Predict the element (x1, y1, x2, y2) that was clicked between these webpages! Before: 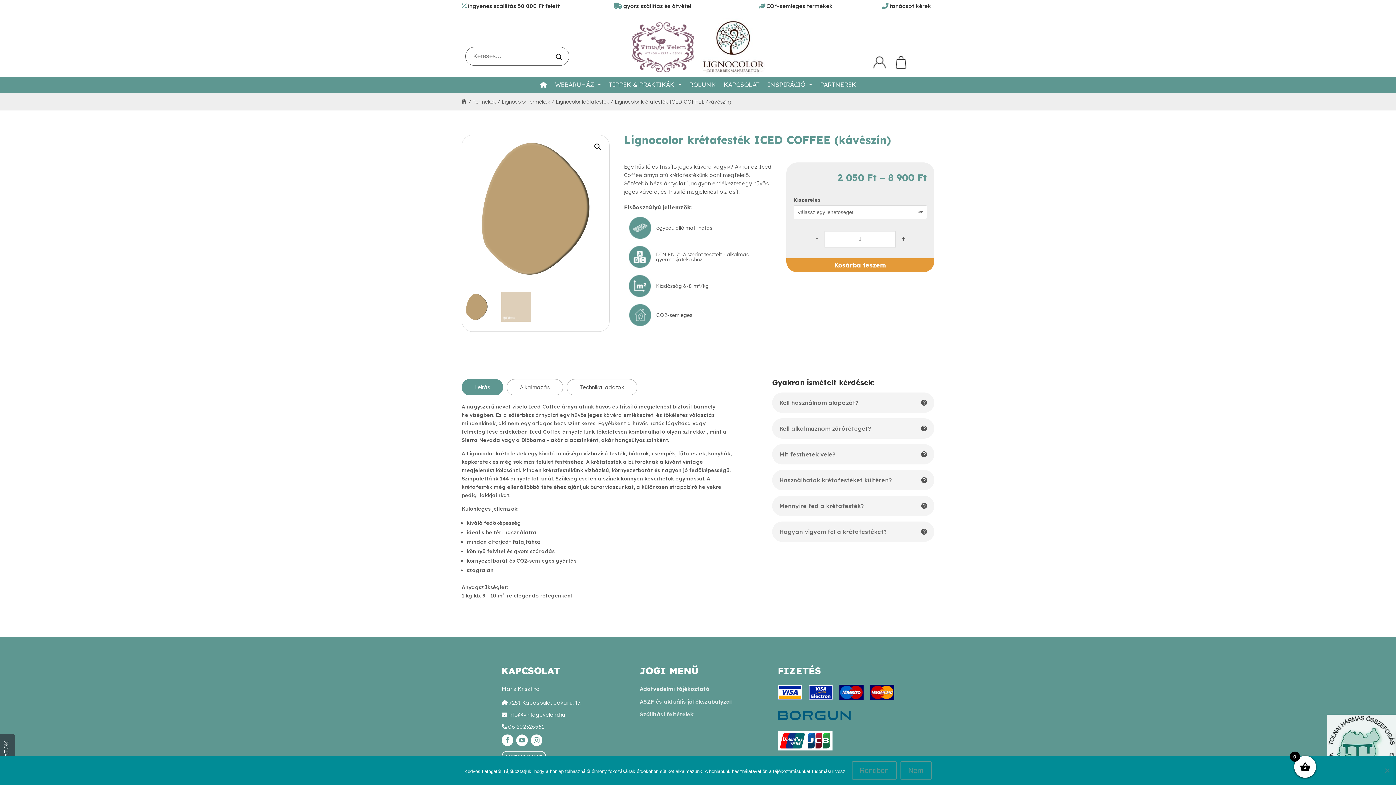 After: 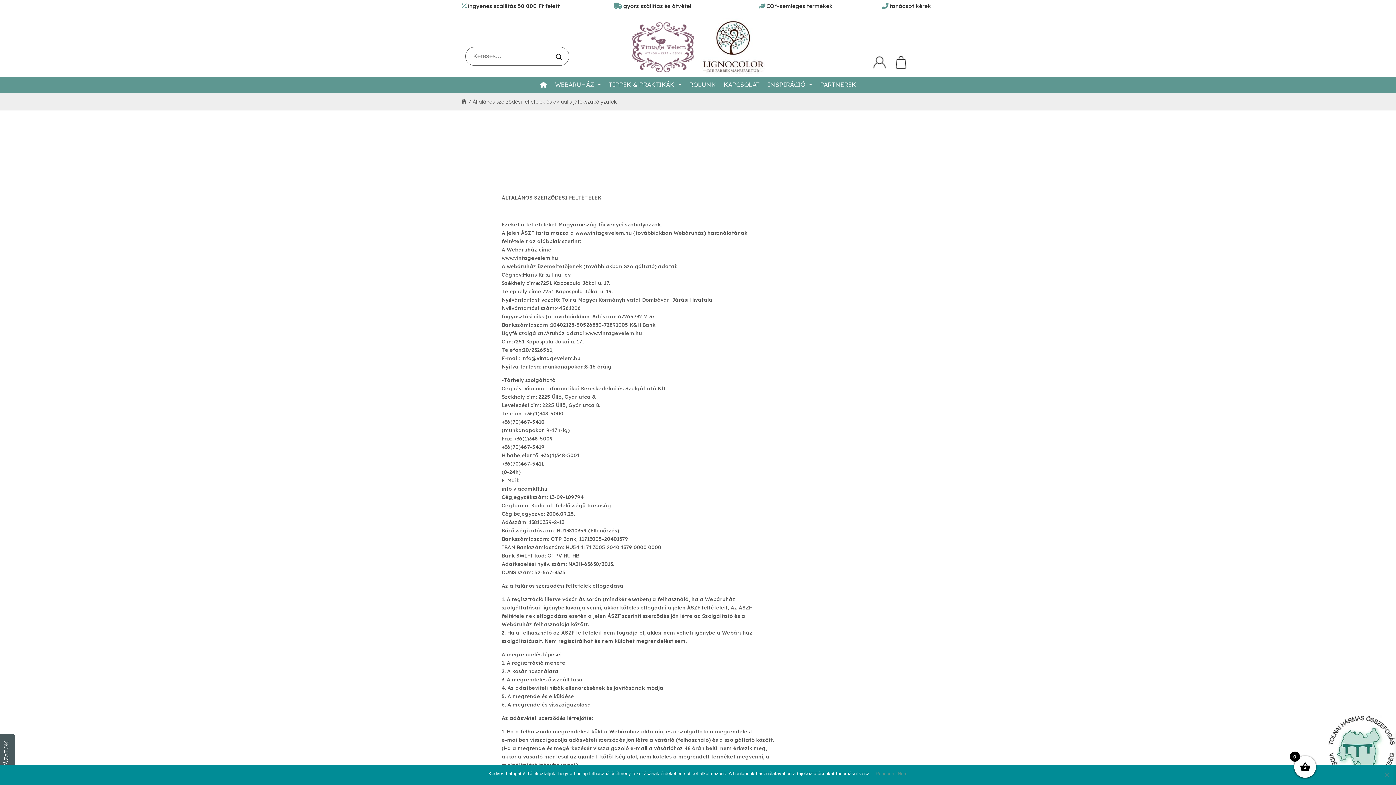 Action: bbox: (639, 698, 732, 705) label: ÁSZF és aktuális játékszabályzat